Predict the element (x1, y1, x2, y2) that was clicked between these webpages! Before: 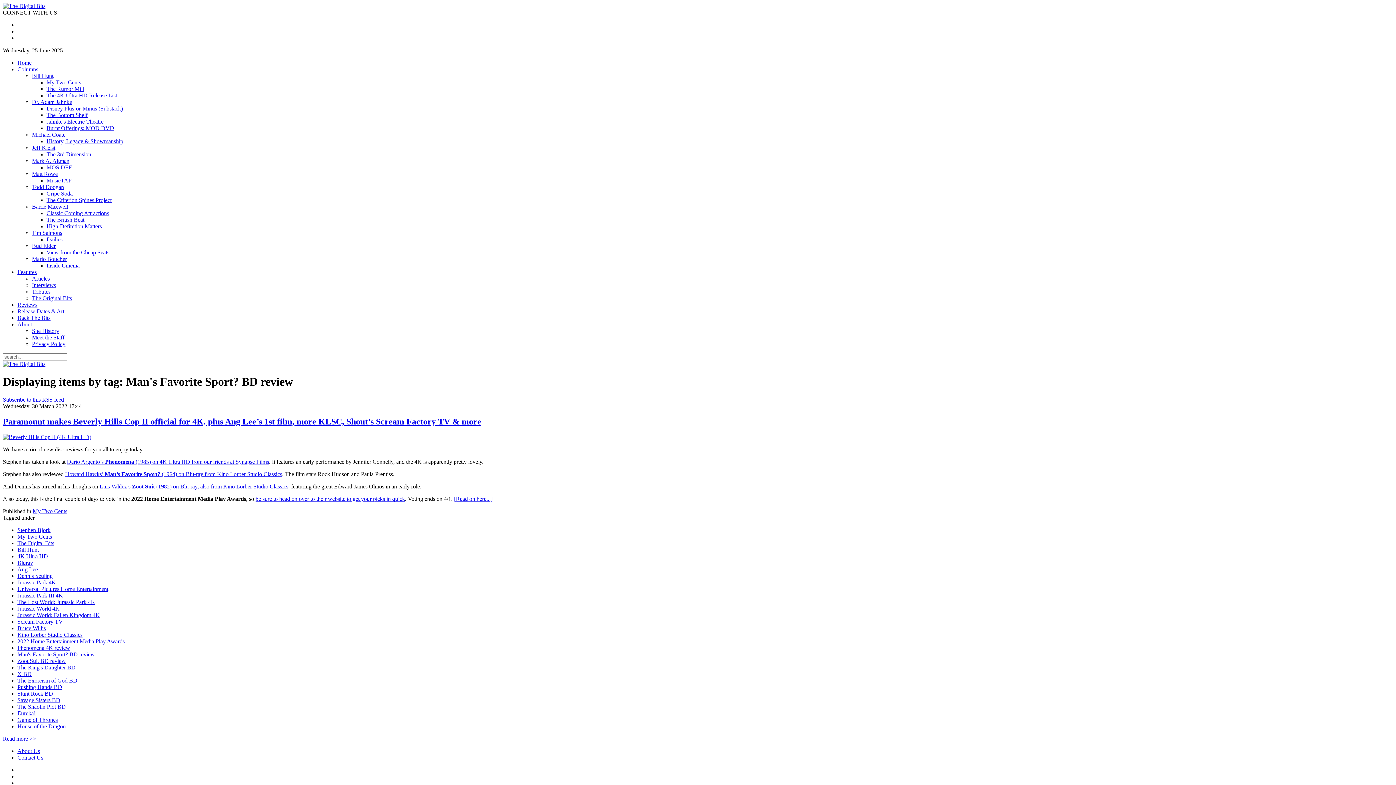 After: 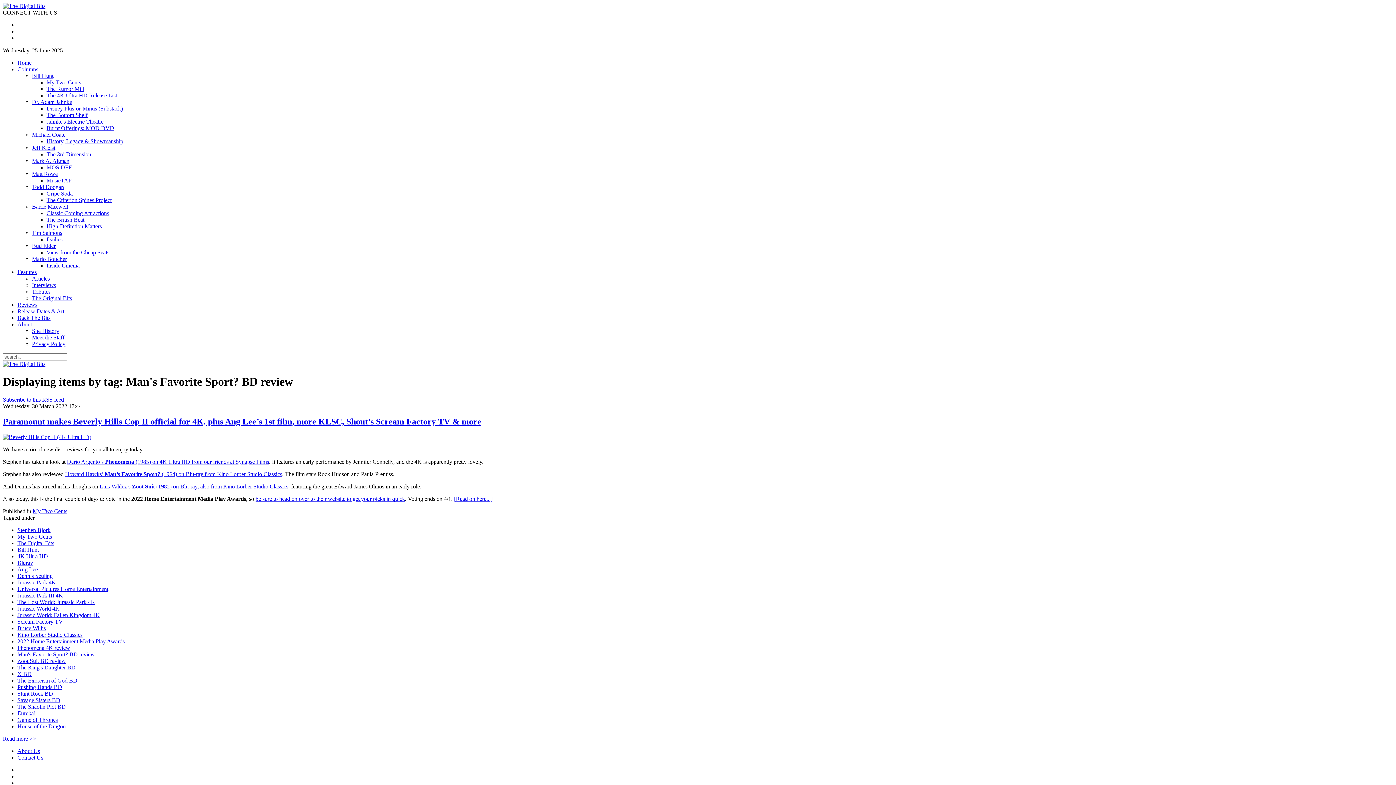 Action: bbox: (32, 98, 72, 105) label: Dr. Adam Jahnke